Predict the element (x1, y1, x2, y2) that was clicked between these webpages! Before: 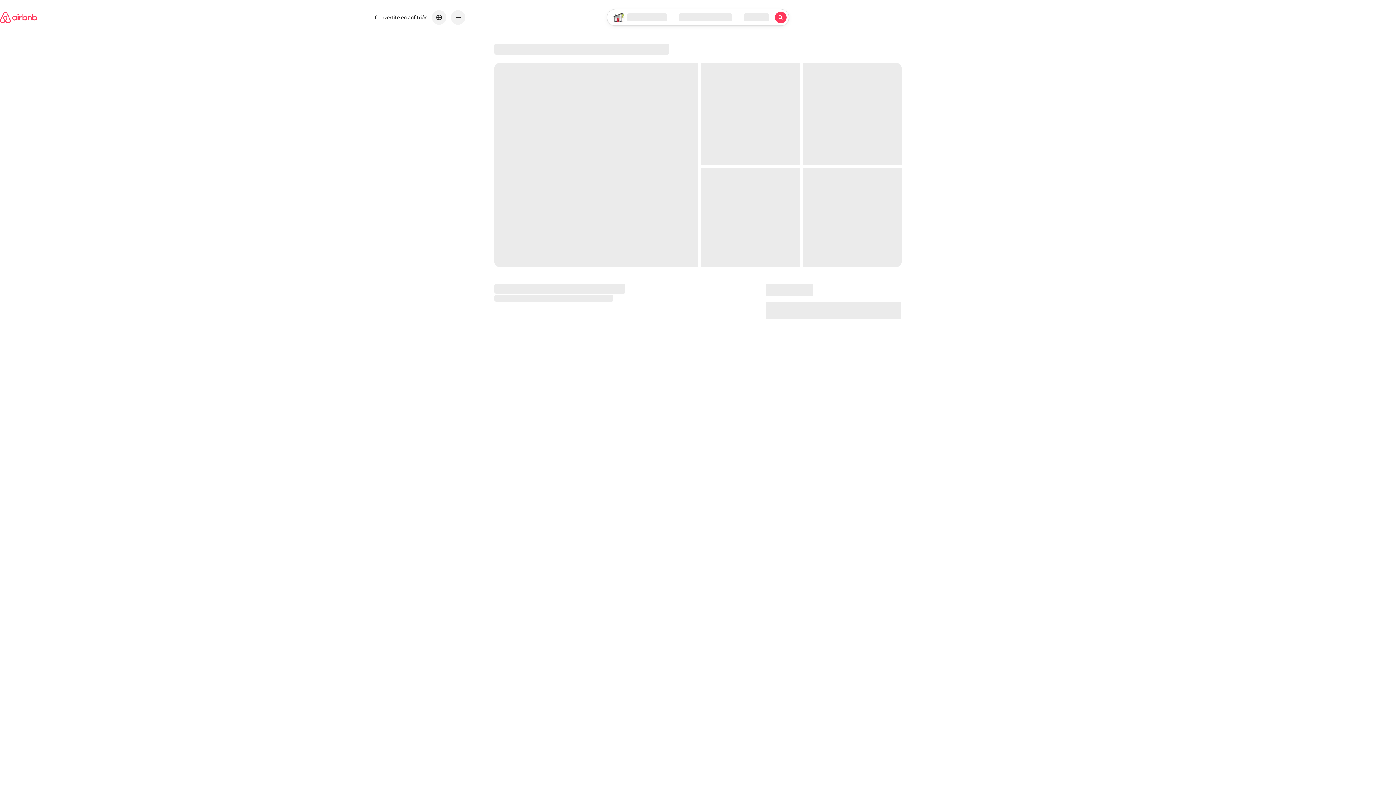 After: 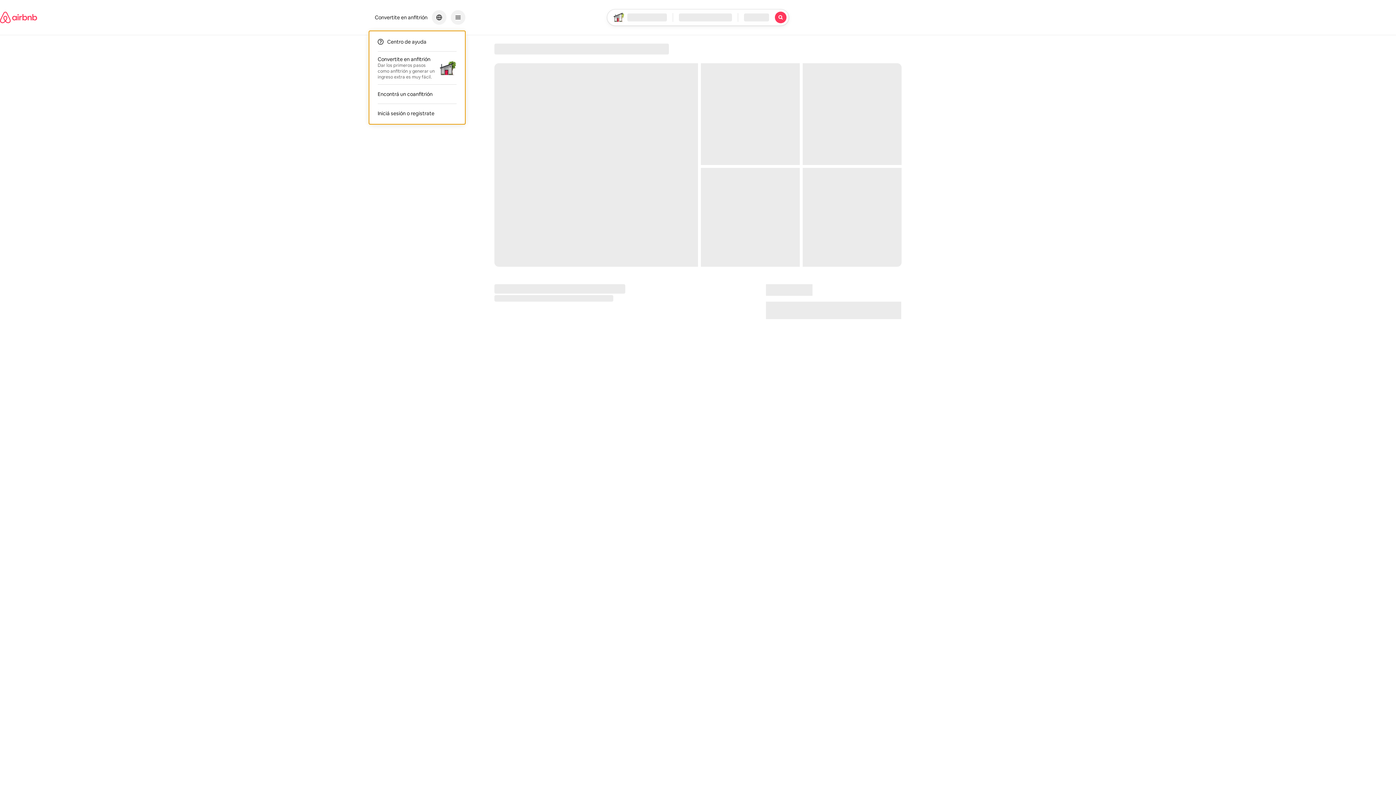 Action: bbox: (450, 10, 465, 24) label: Menú de navegación principal